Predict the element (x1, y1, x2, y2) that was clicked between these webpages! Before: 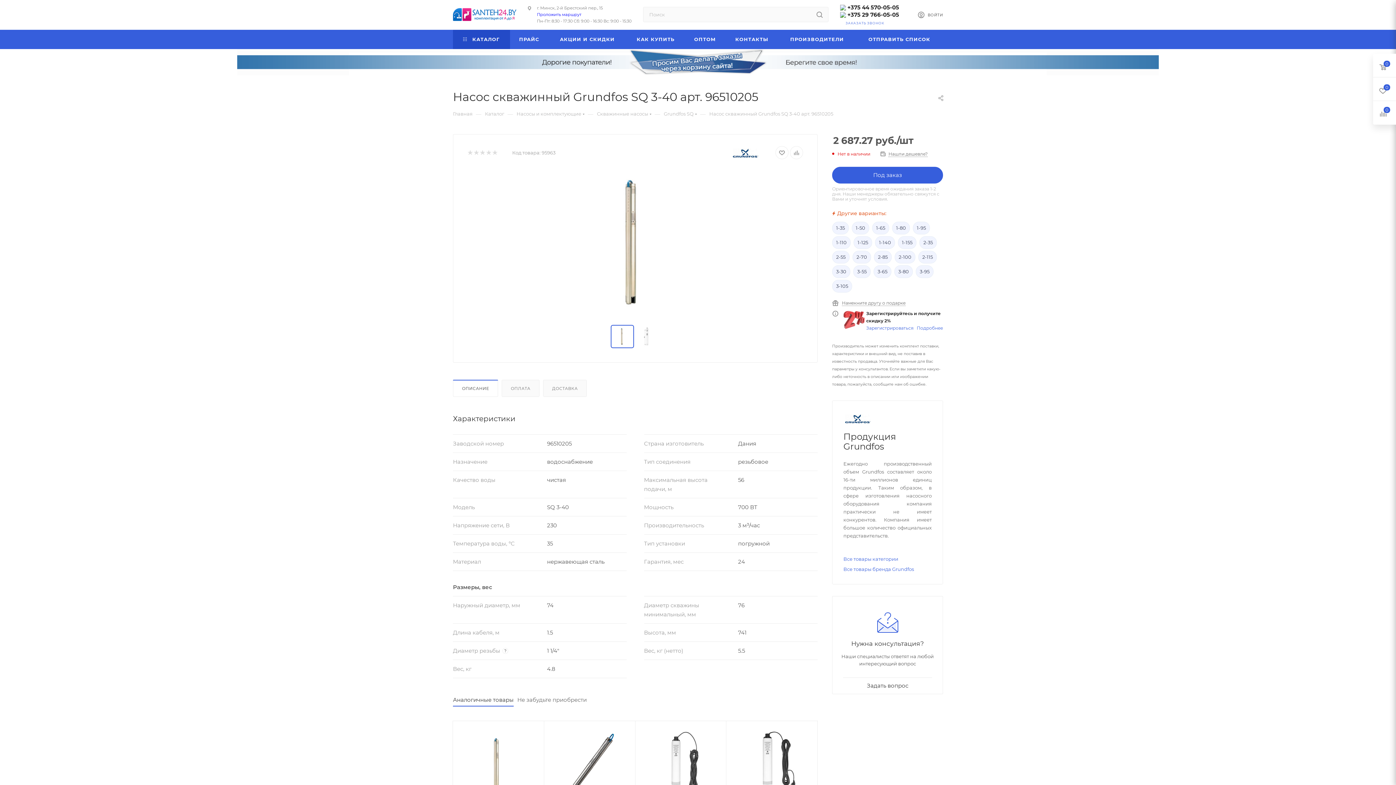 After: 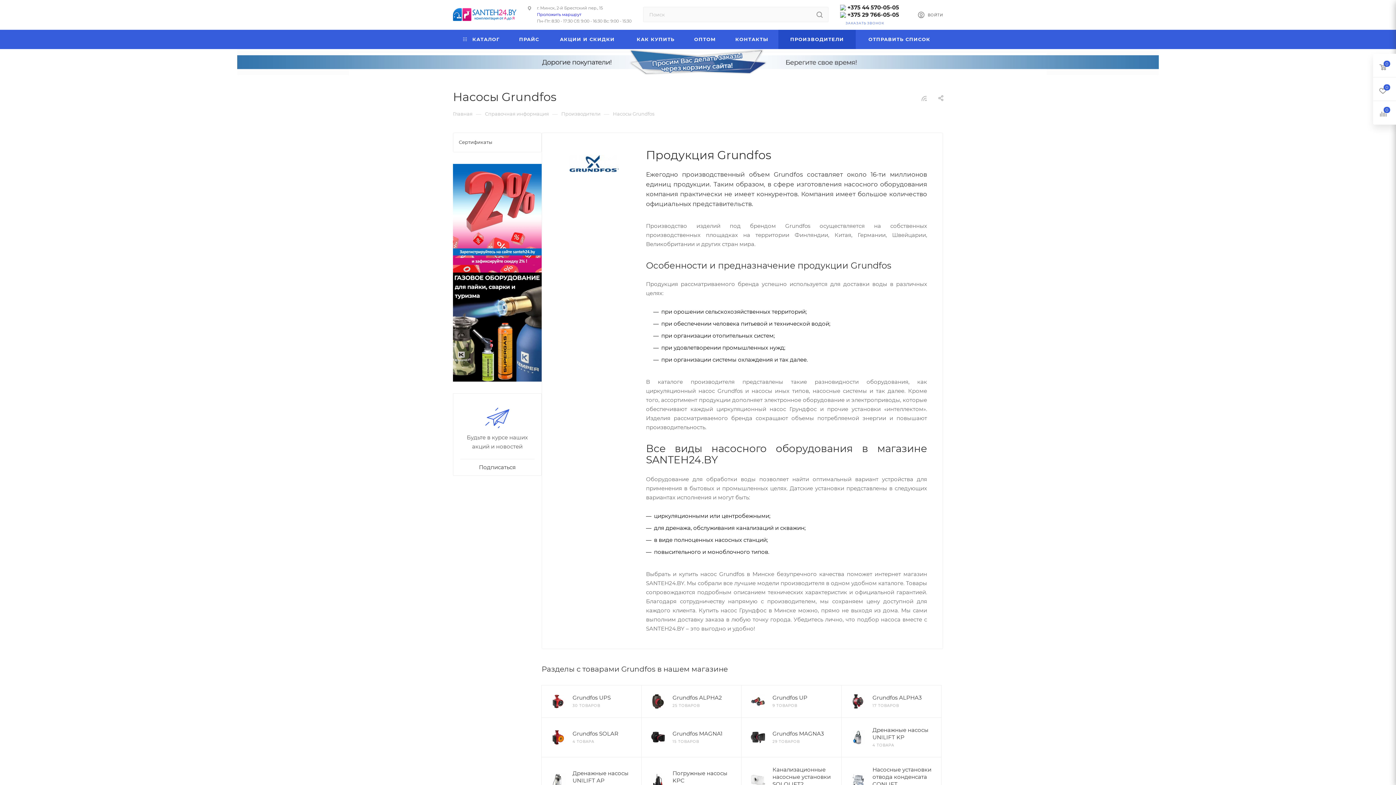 Action: bbox: (843, 412, 872, 425)